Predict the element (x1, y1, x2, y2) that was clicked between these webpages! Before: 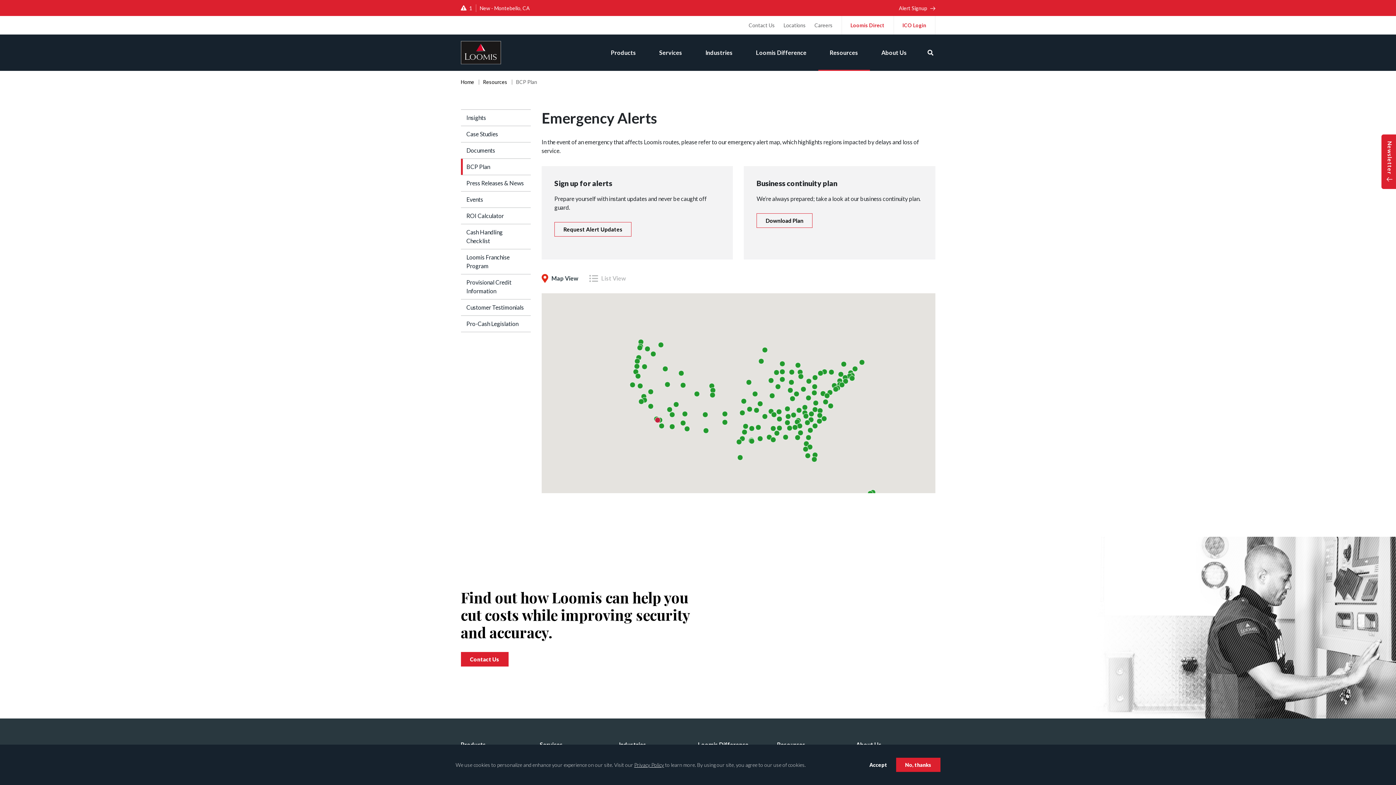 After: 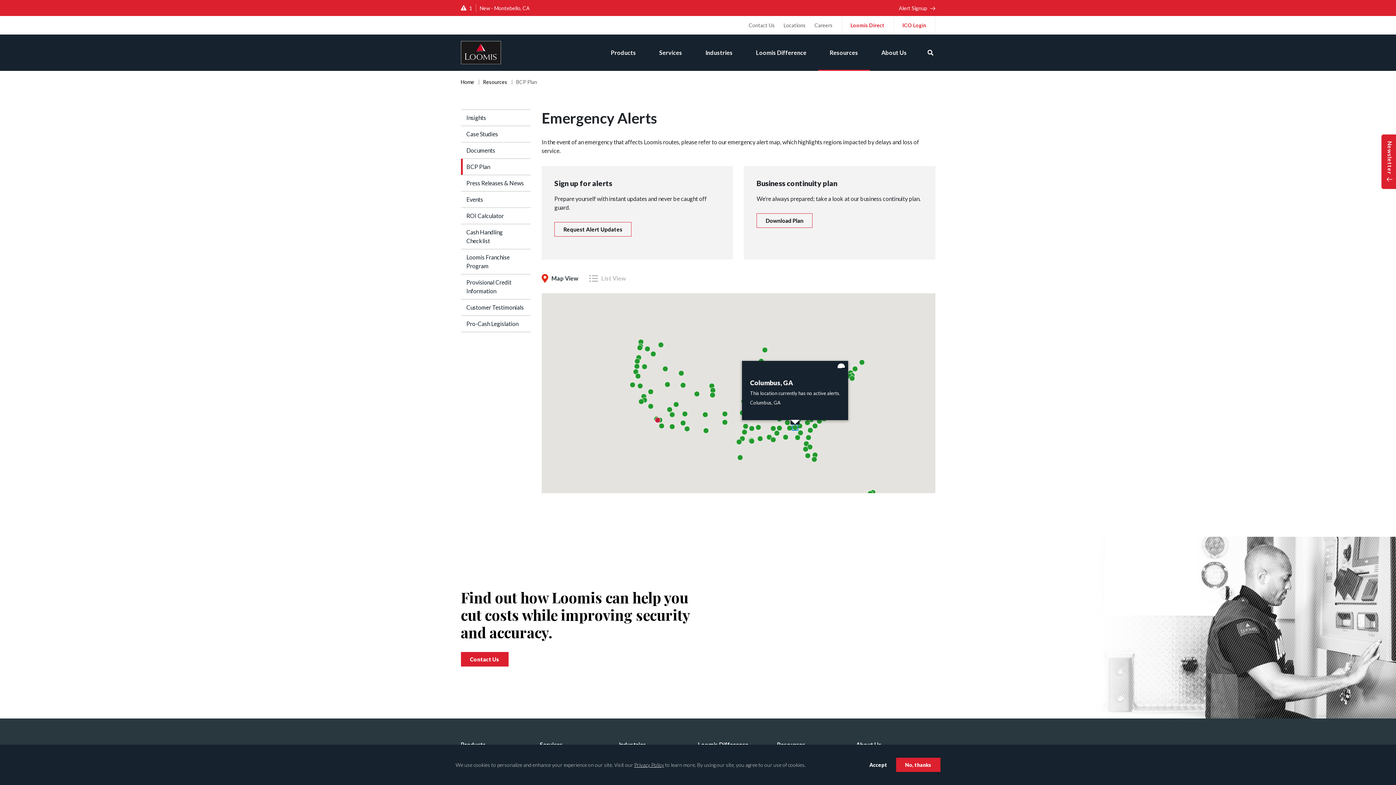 Action: bbox: (792, 424, 798, 430) label: Columbus, GA